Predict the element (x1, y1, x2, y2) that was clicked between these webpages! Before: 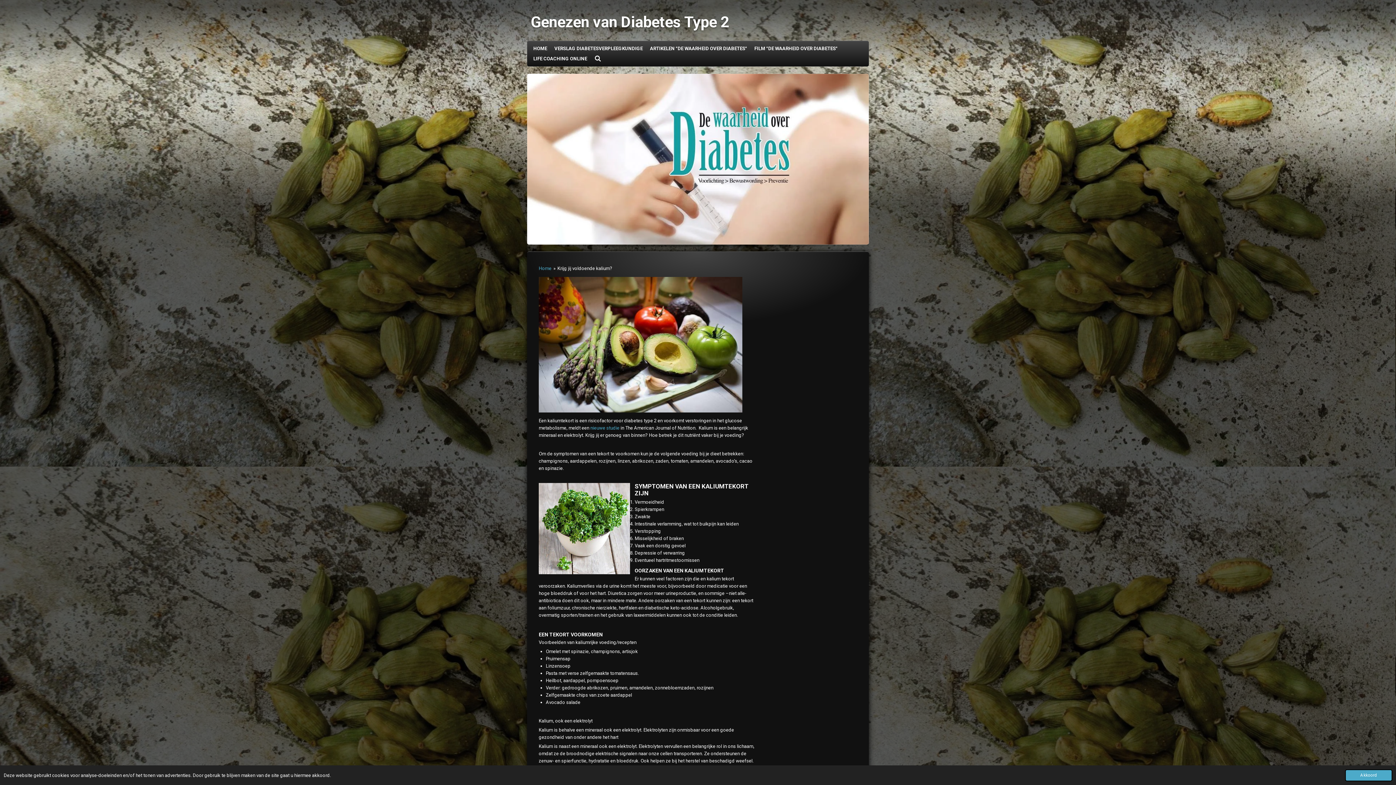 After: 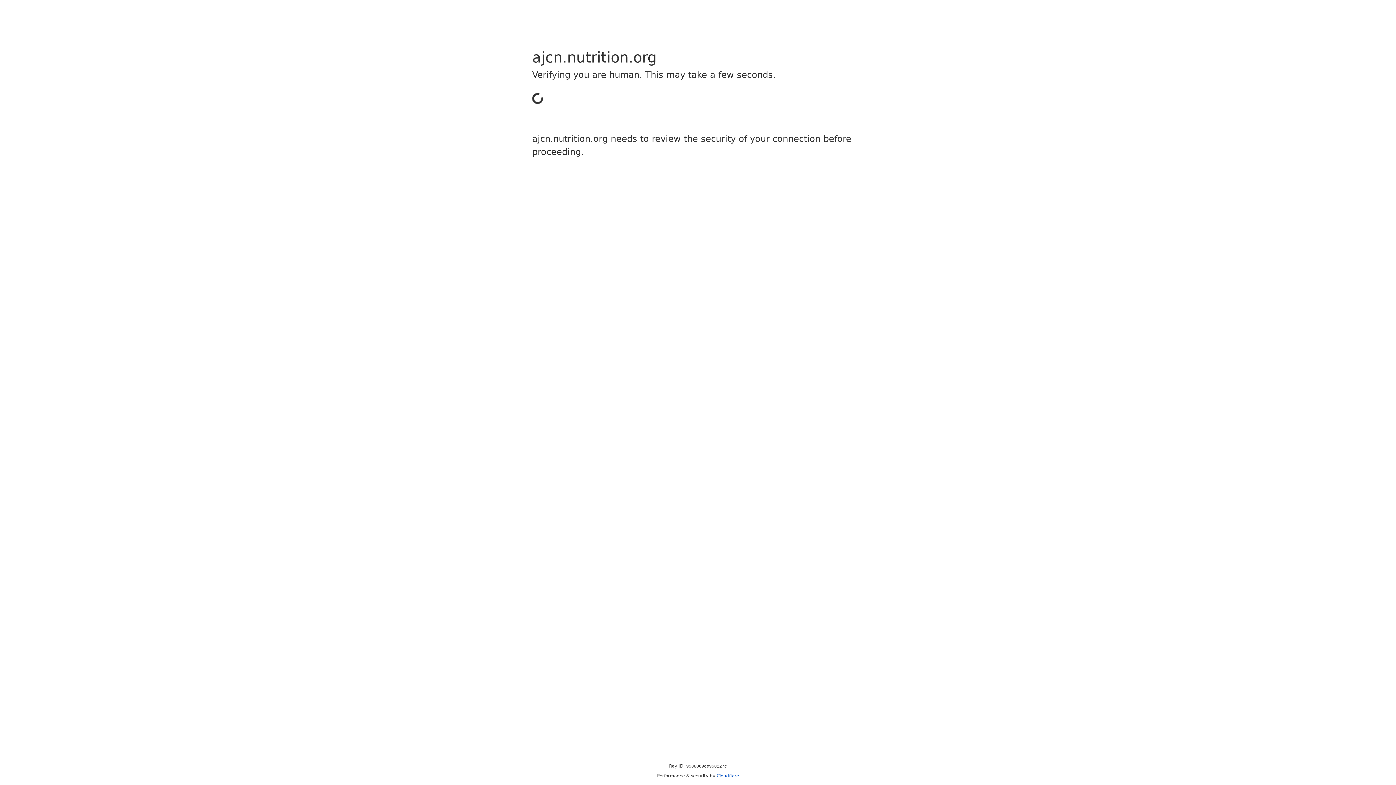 Action: bbox: (590, 425, 620, 431) label: nieuwe studie 